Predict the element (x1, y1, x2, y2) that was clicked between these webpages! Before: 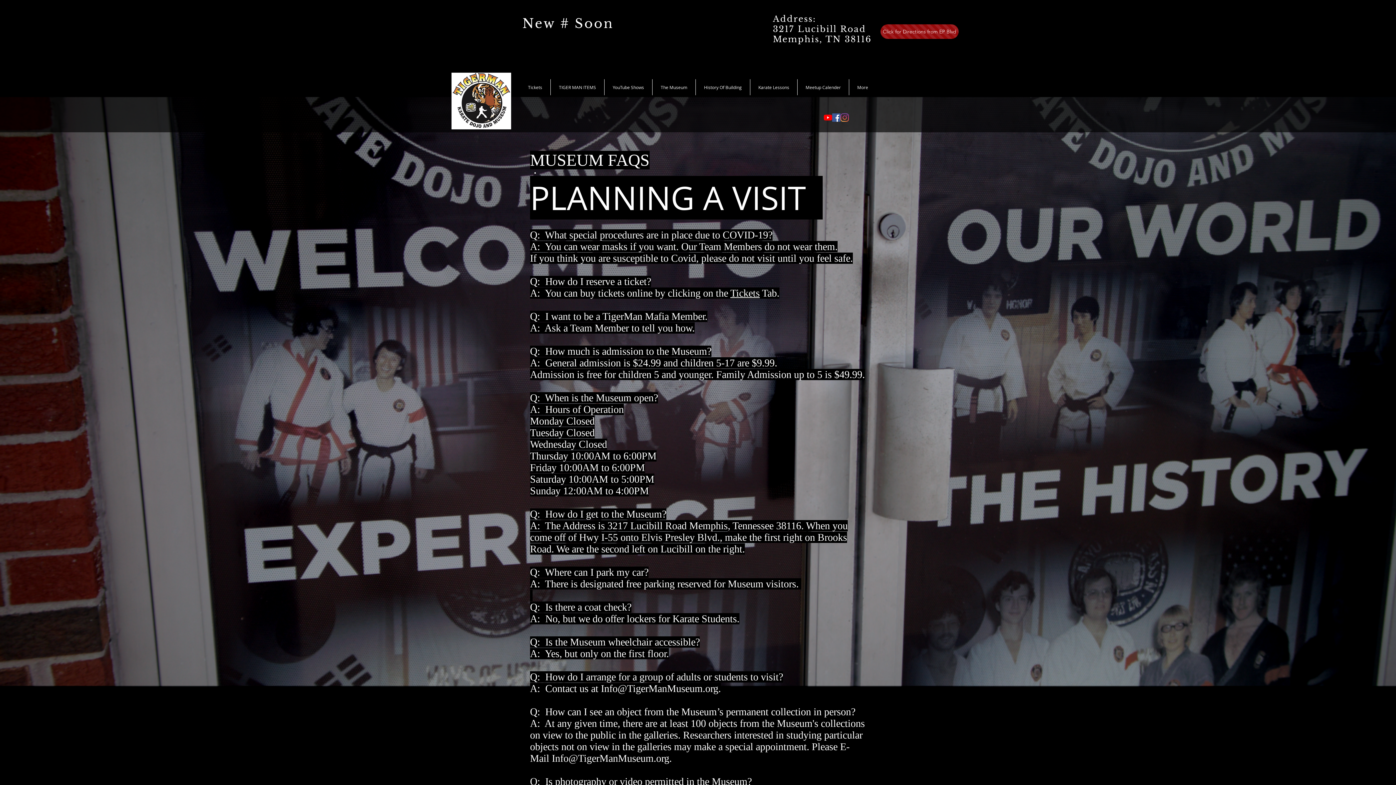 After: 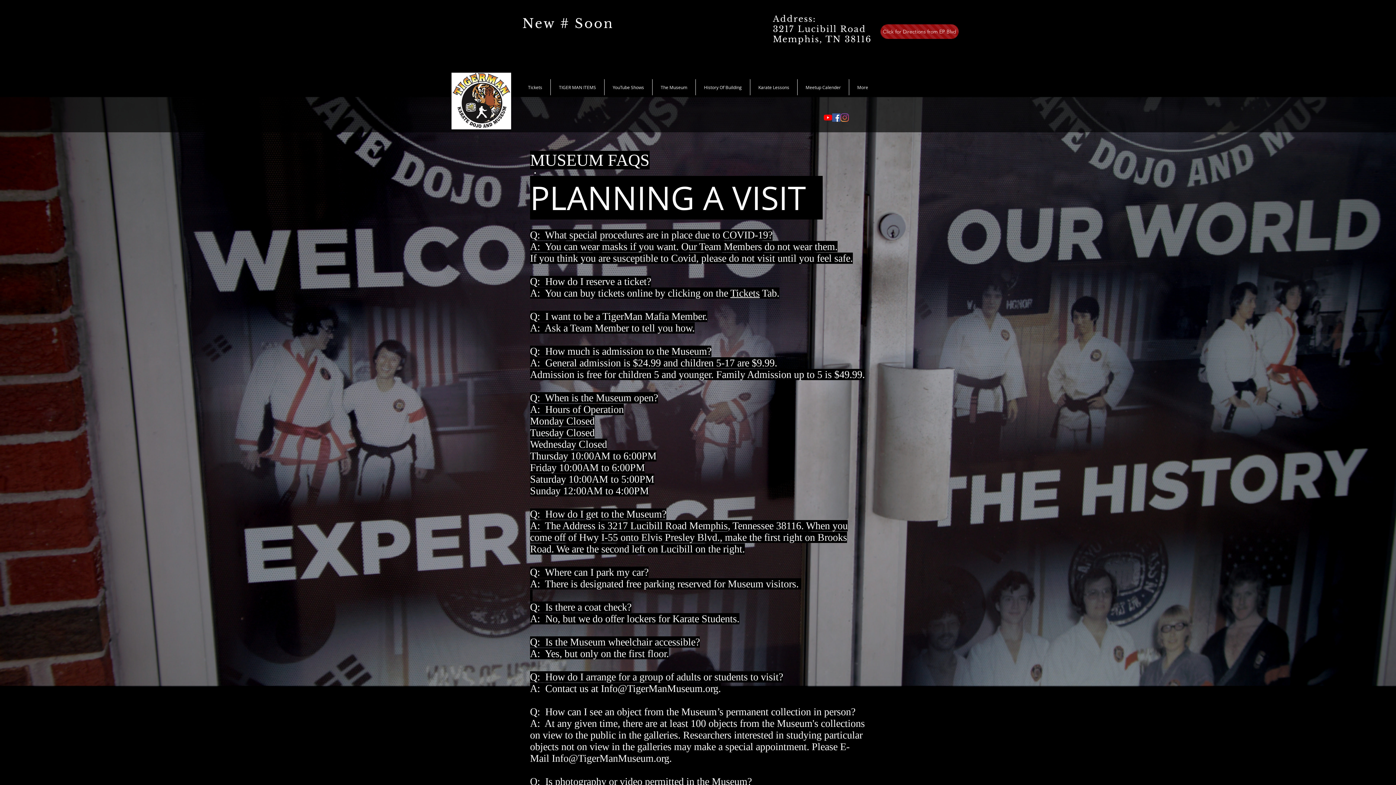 Action: label: Facebook bbox: (832, 113, 840, 121)